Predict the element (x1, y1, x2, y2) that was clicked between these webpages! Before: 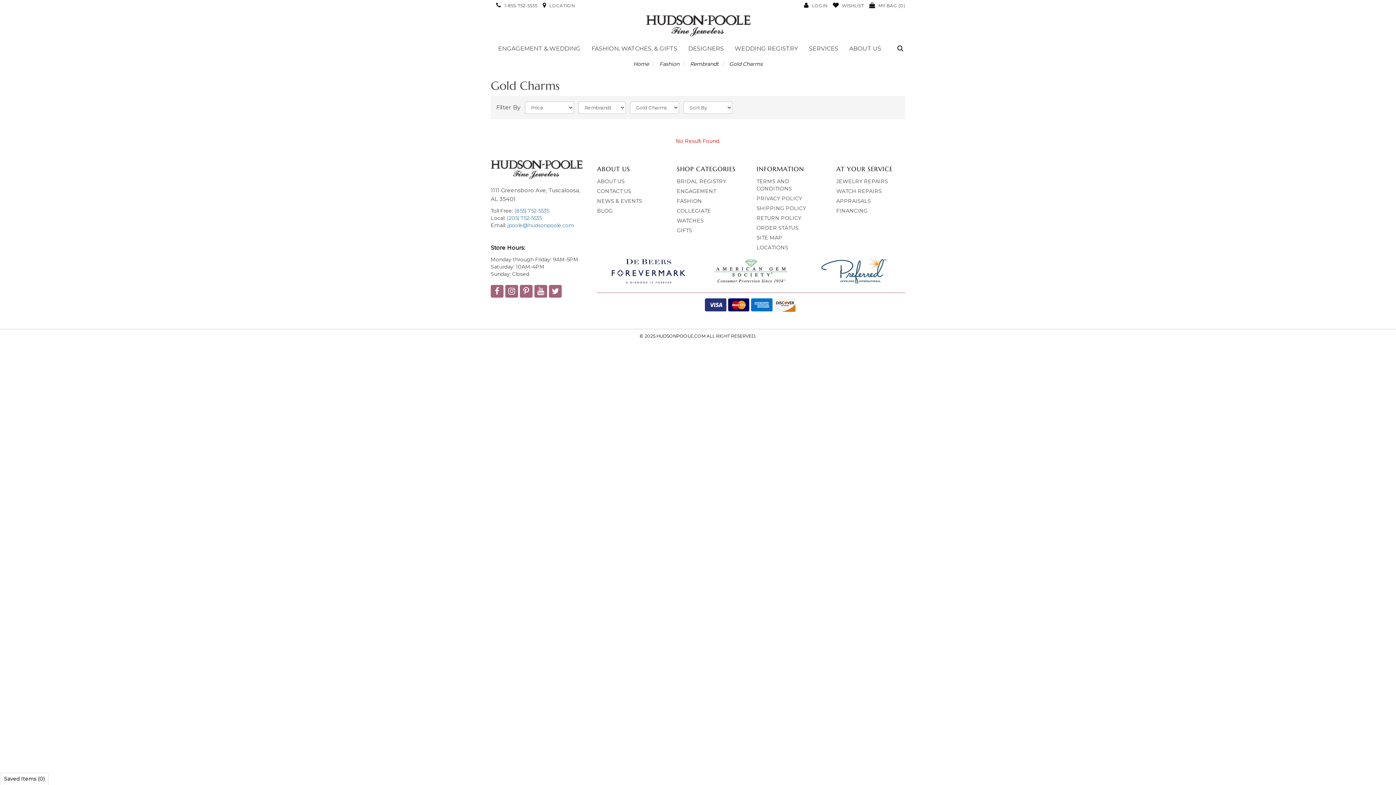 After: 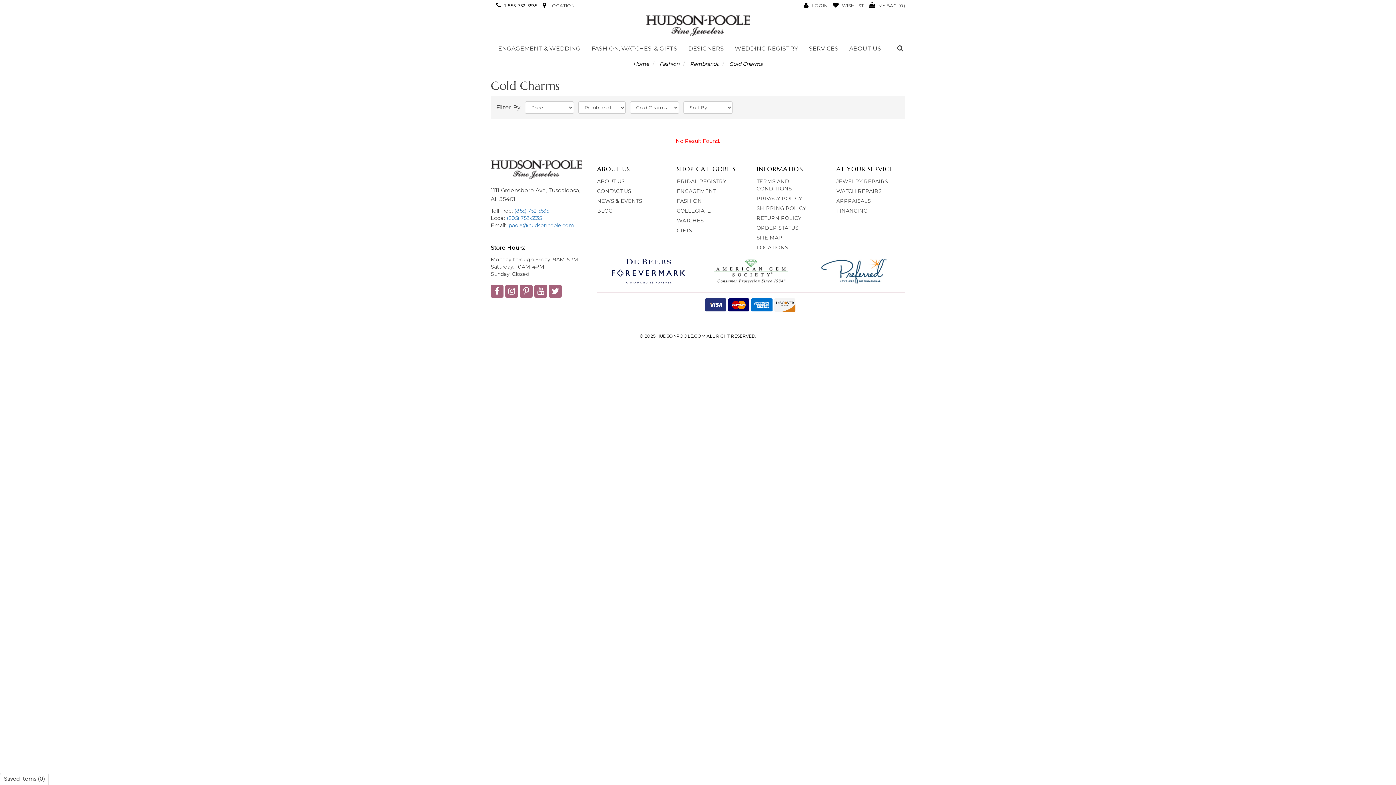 Action: bbox: (496, 2, 537, 8) label:  1-855-752-5535